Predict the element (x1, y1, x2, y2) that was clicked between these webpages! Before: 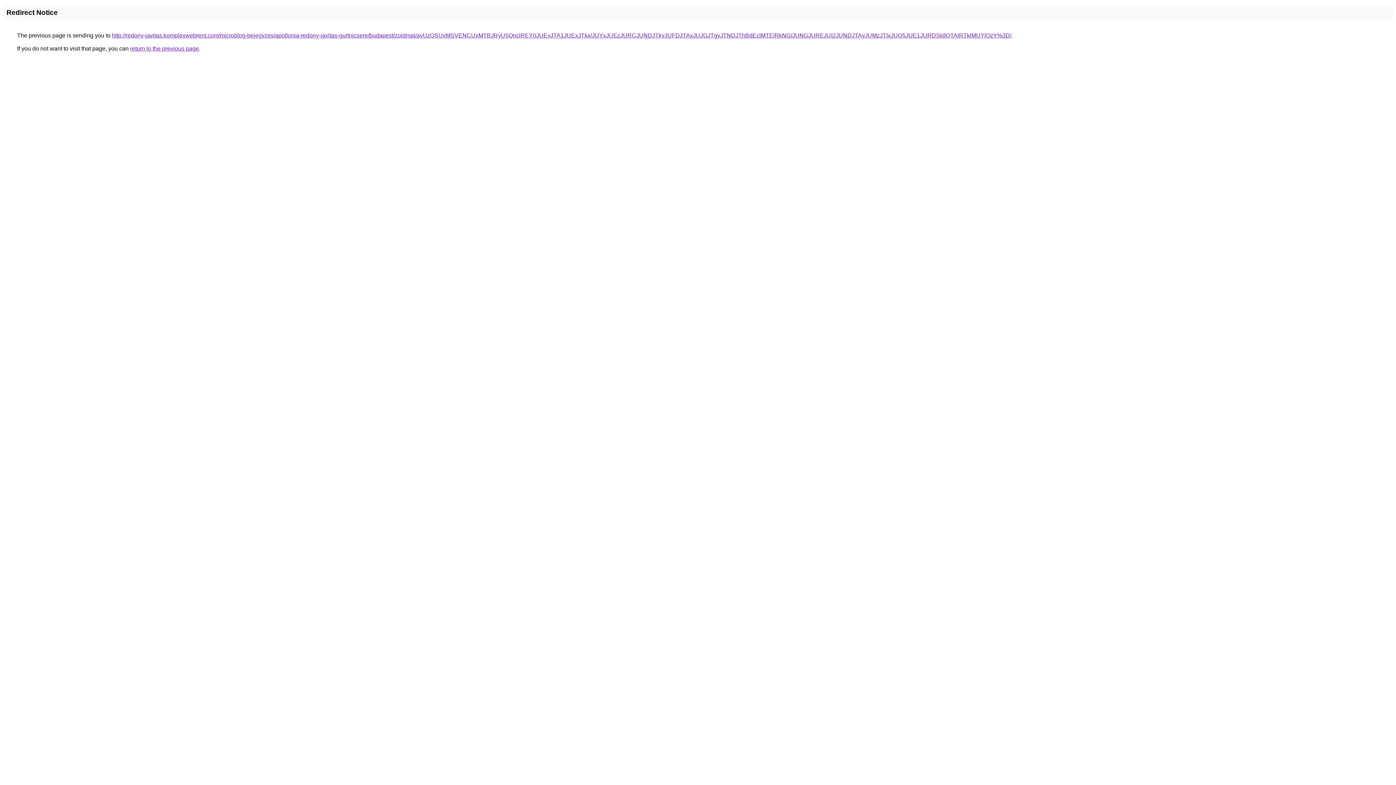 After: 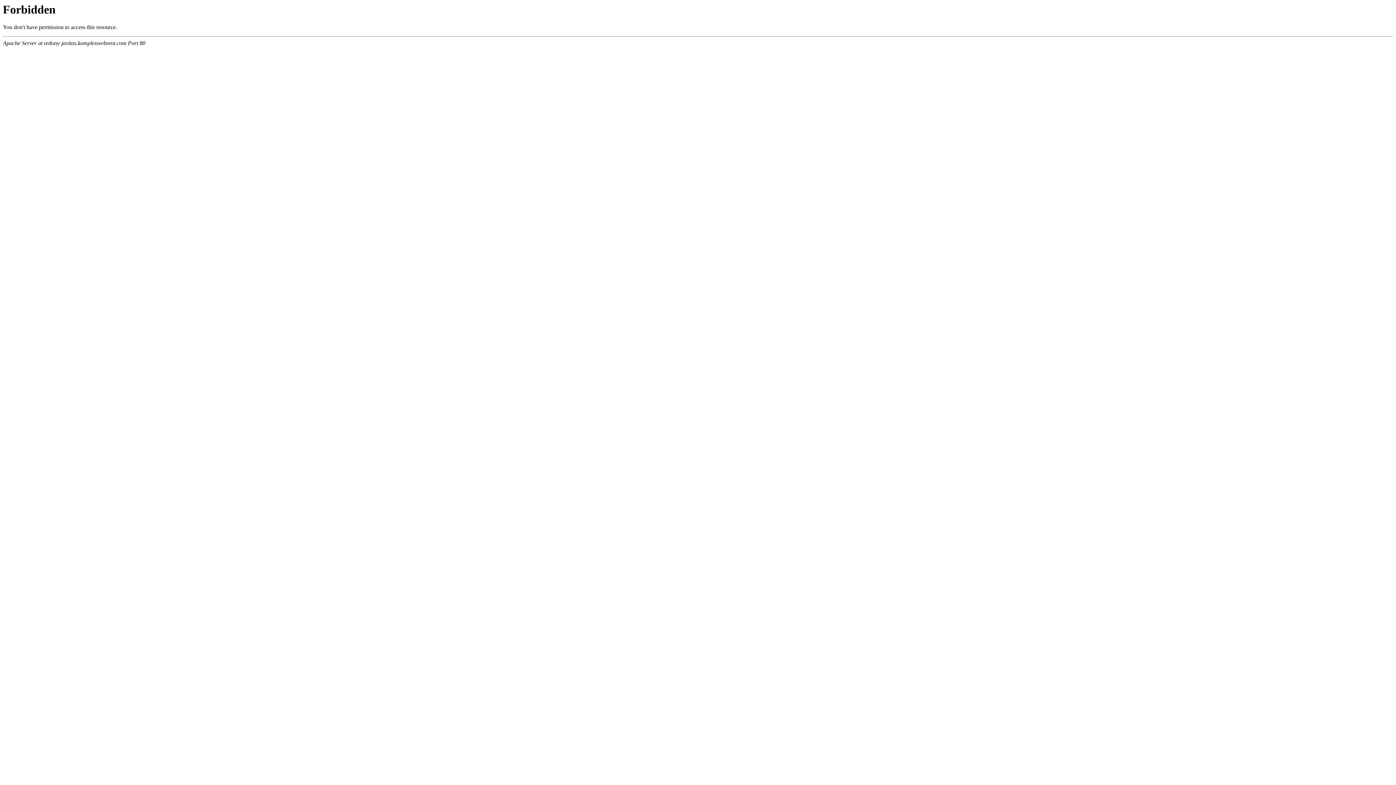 Action: bbox: (112, 32, 1011, 38) label: http://redony-javitas.komplexwebrent.com/microblog-bejegyzes/apollonia-redony-javitas-gurtnicsere/budapest/zoldmal/ayUzQSUxMSVENCUxMTBJRyU5QnclREY0JUEyJTA1JUExJTkx/JUYxJUEzJURCJUNDJTkyJUFDJTAxJUJGJTgyJTNDJThBdEclMTElRkNG/JUNGJUREJUI2JUNDJTAyJUMzJTIxJUQ5JUE1JURDSkIlQTAlRTklMUYlQzY%3D/